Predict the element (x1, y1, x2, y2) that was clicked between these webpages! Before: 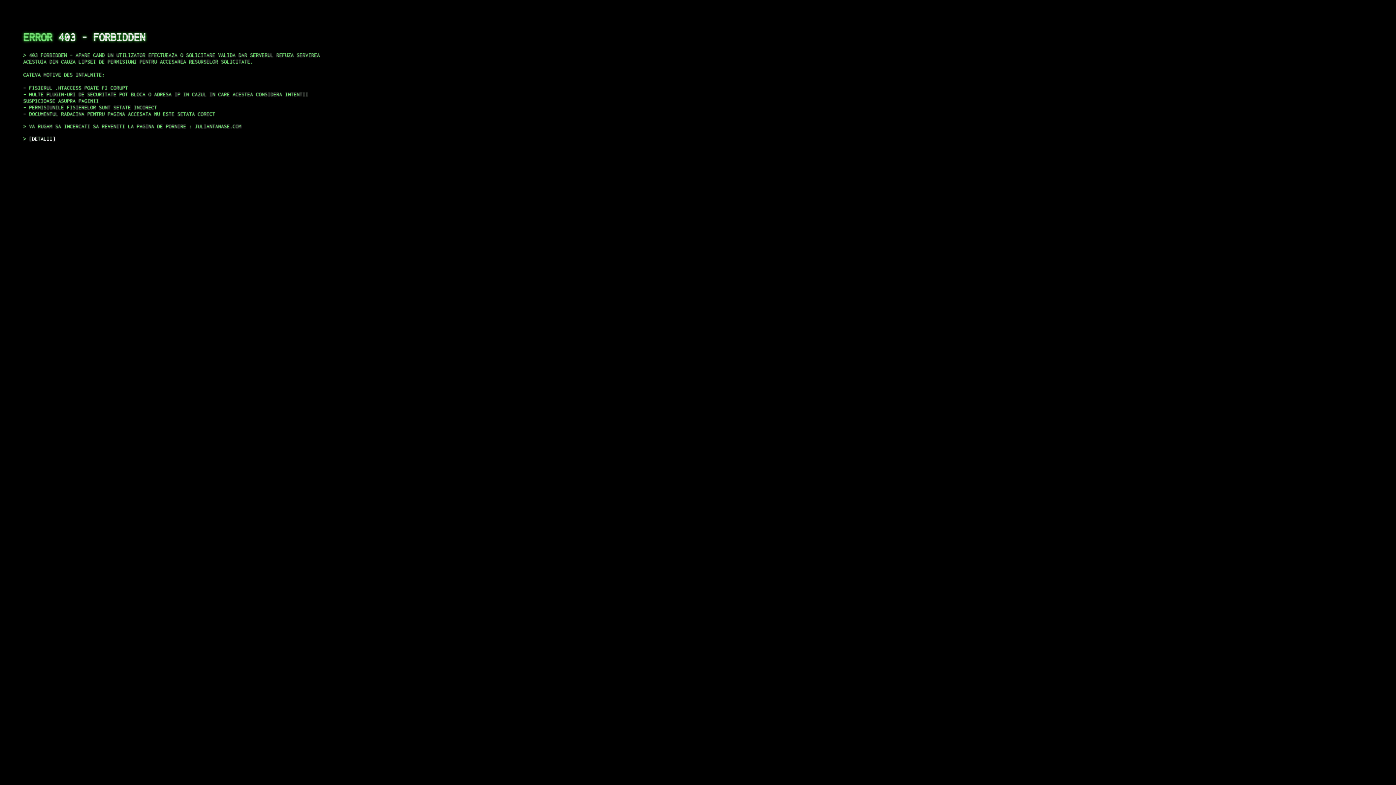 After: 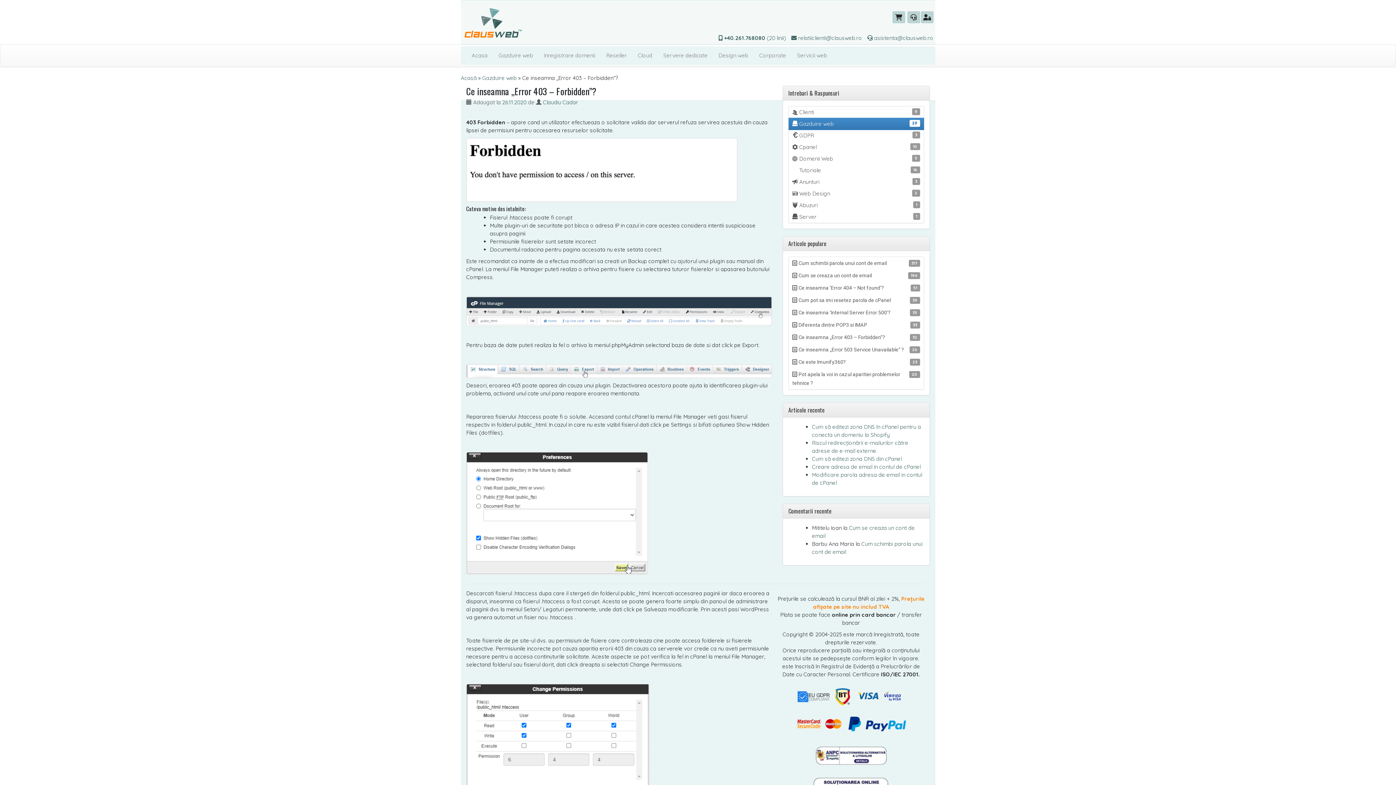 Action: bbox: (29, 135, 55, 141) label: DETALII